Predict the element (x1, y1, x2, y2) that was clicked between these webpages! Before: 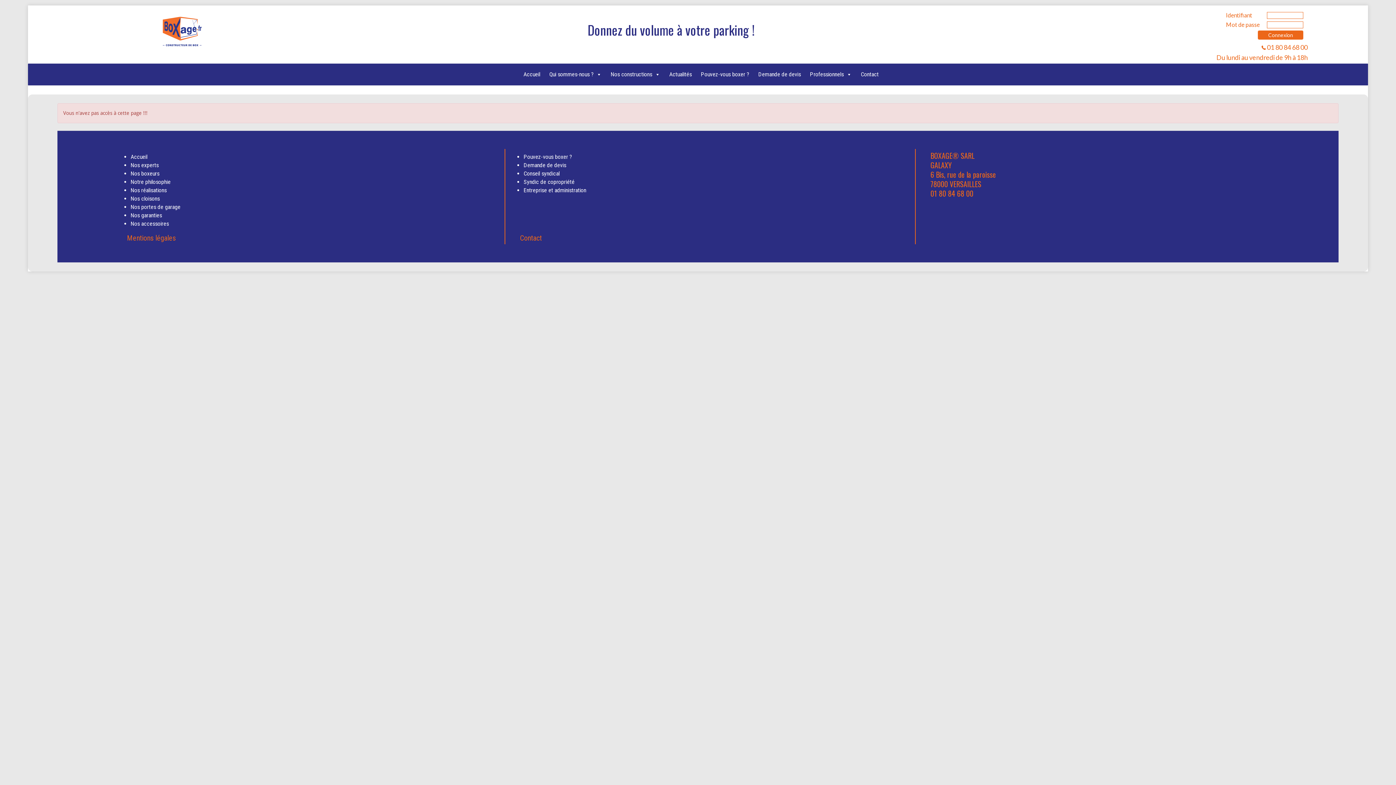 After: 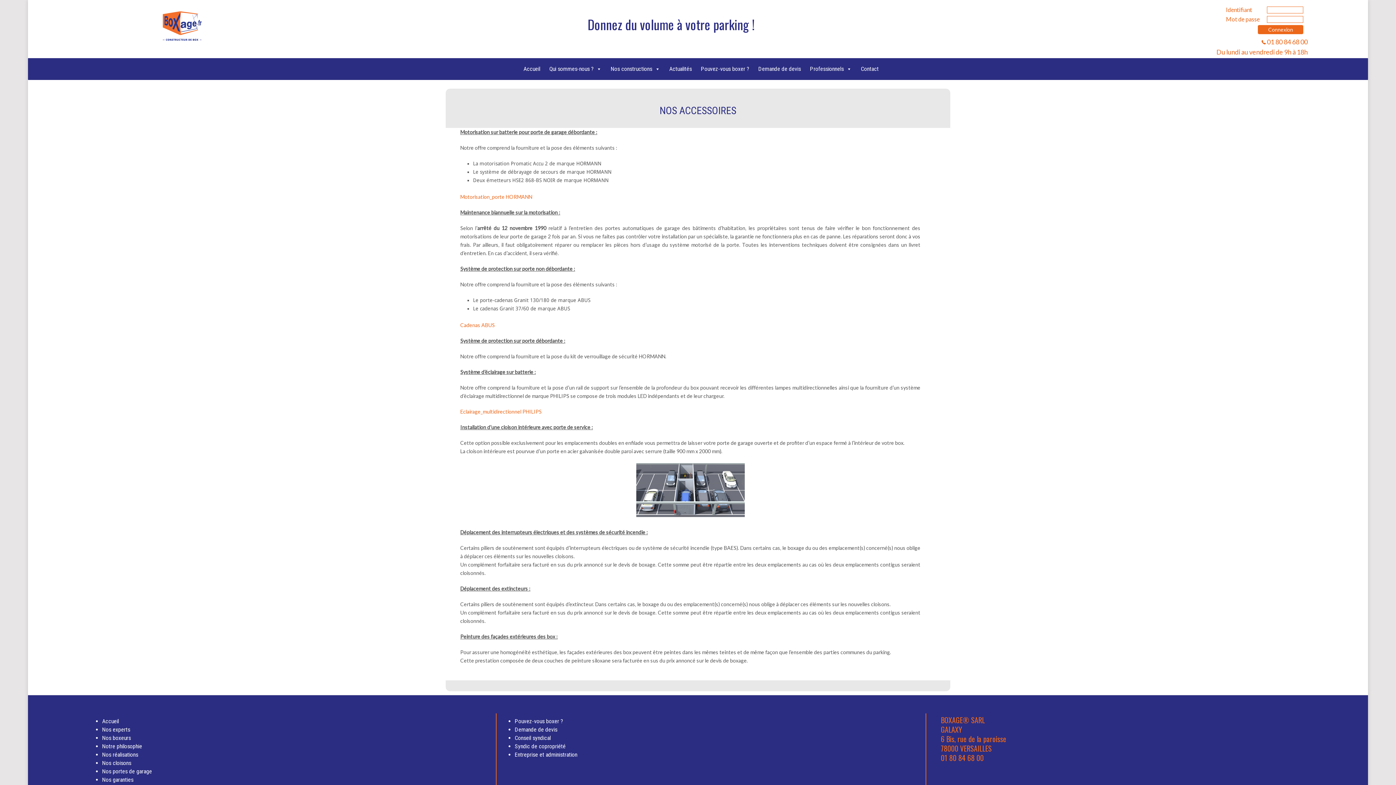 Action: bbox: (130, 220, 168, 227) label: Nos accessoires